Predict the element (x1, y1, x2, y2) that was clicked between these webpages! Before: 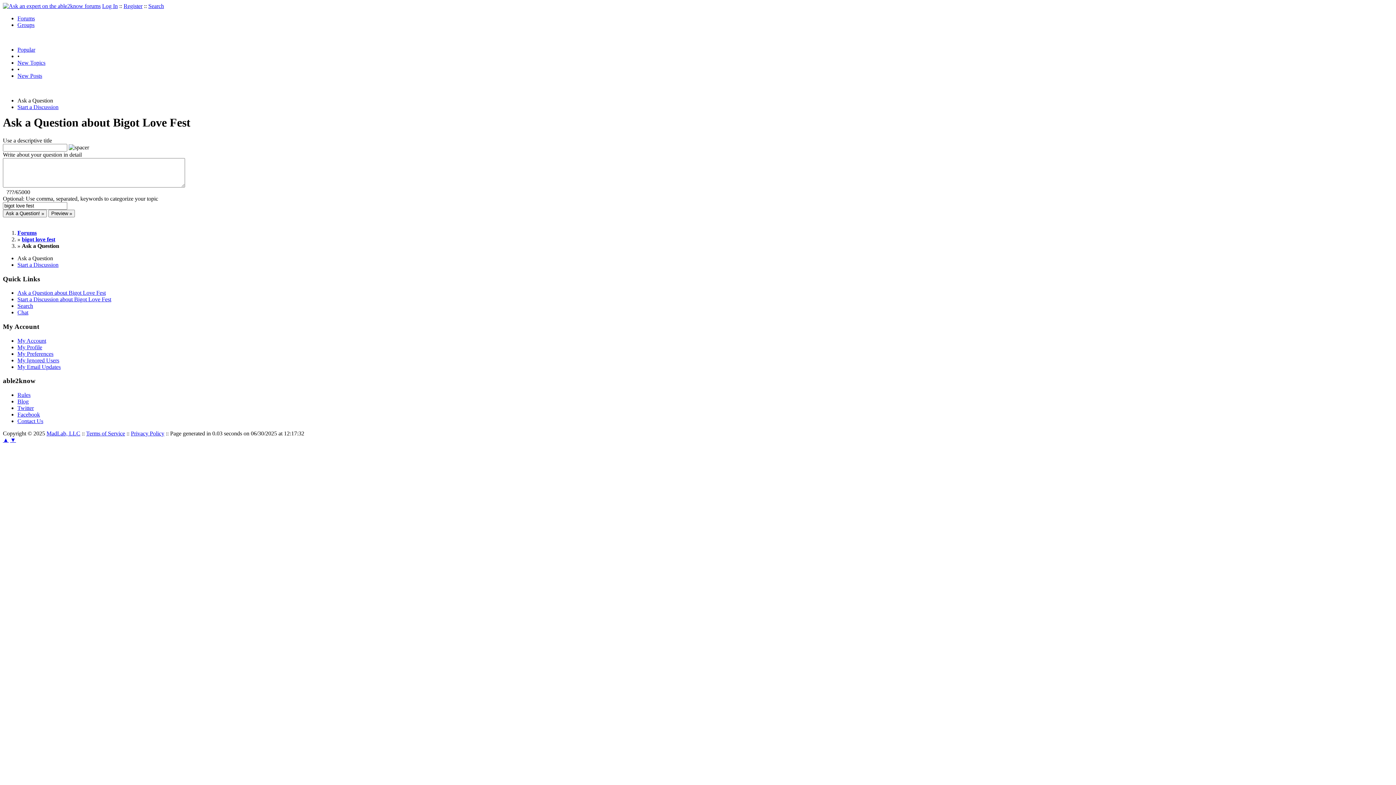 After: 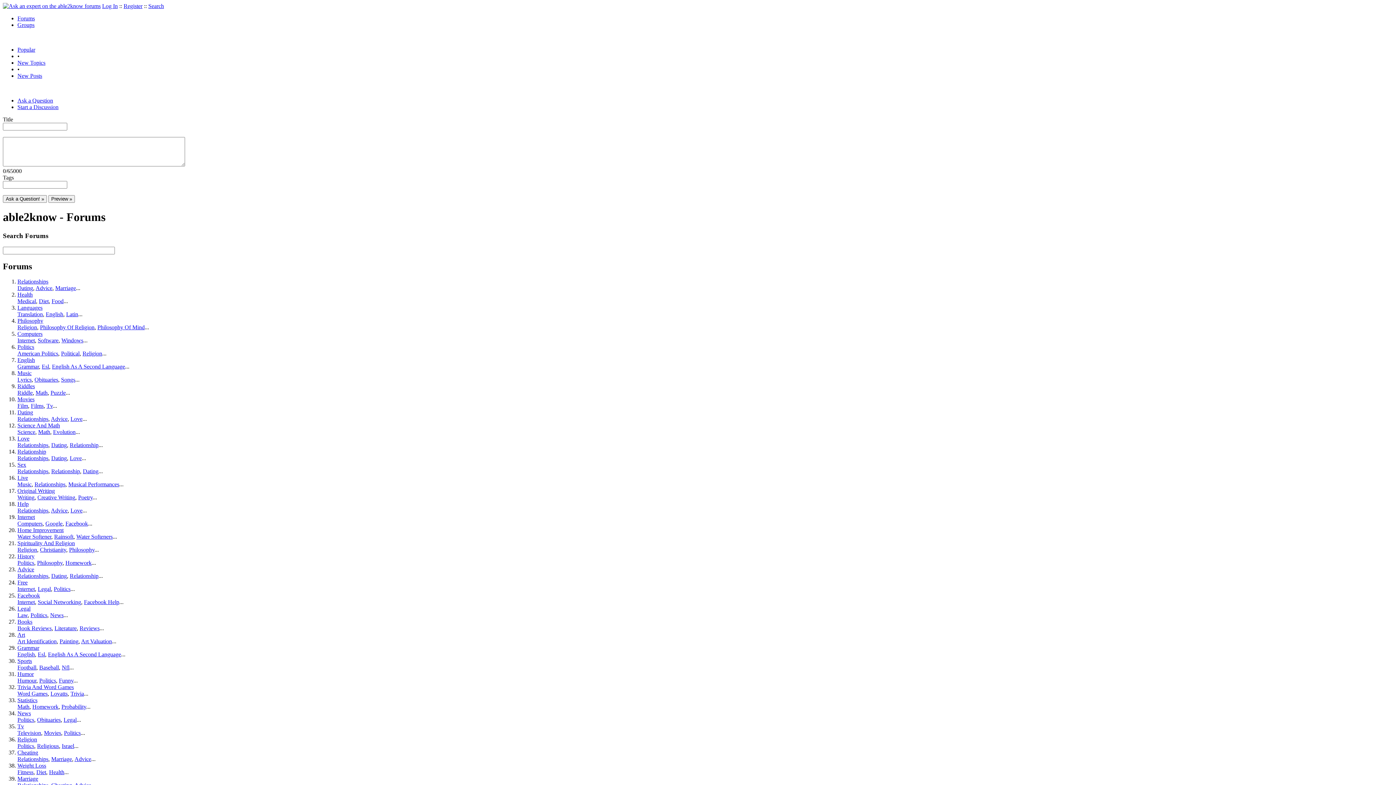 Action: label: Forums bbox: (17, 15, 34, 21)